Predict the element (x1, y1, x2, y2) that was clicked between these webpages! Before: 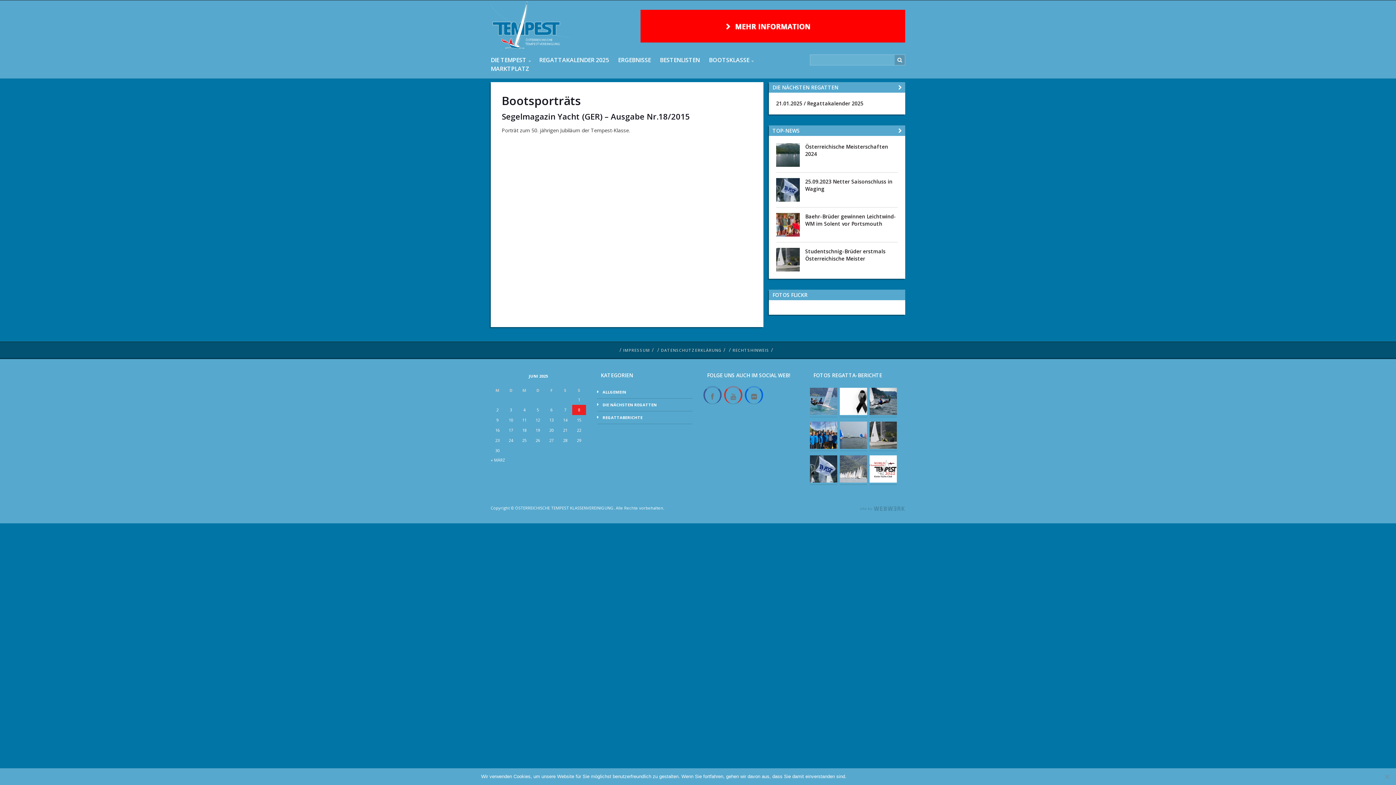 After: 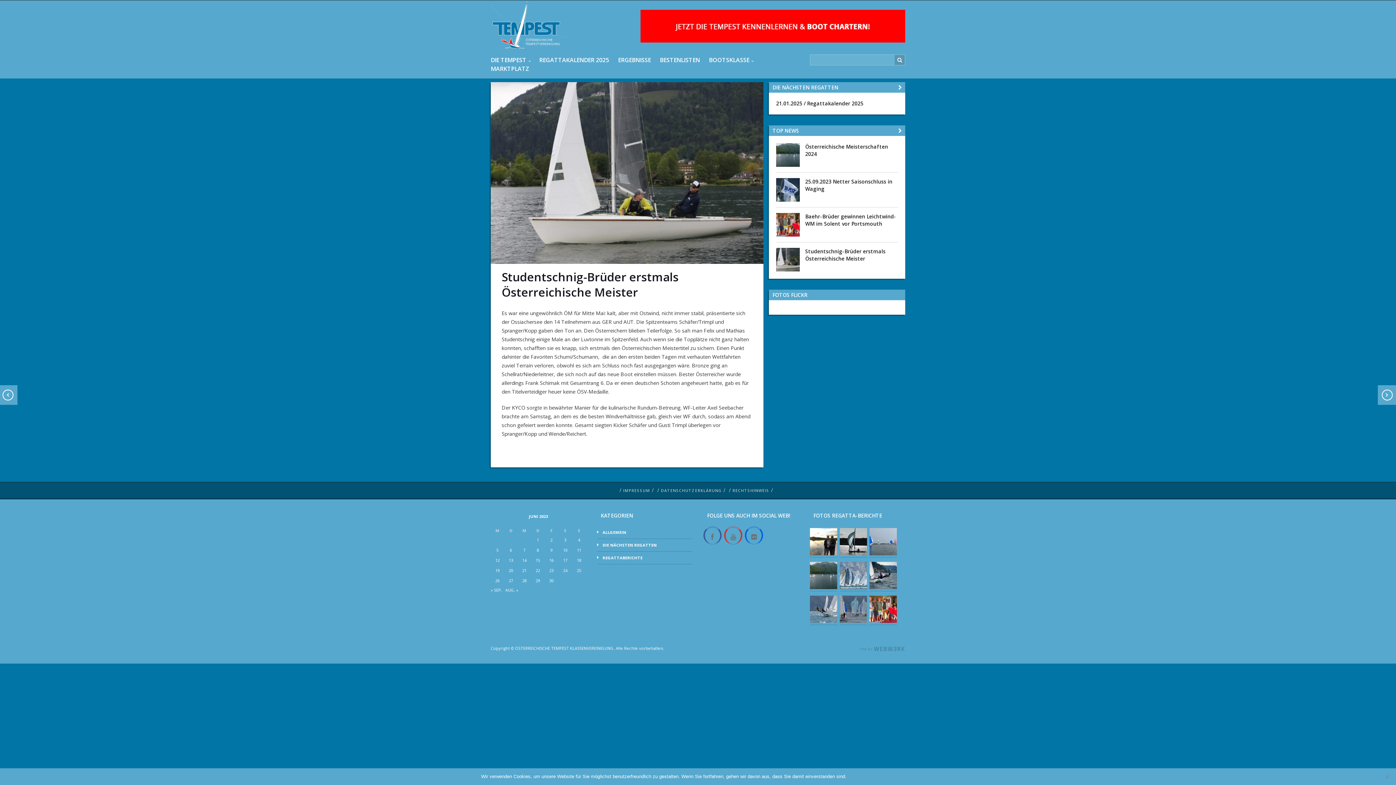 Action: label: Studentschnig-Brüder erstmals Österreichische Meister bbox: (805, 248, 885, 262)